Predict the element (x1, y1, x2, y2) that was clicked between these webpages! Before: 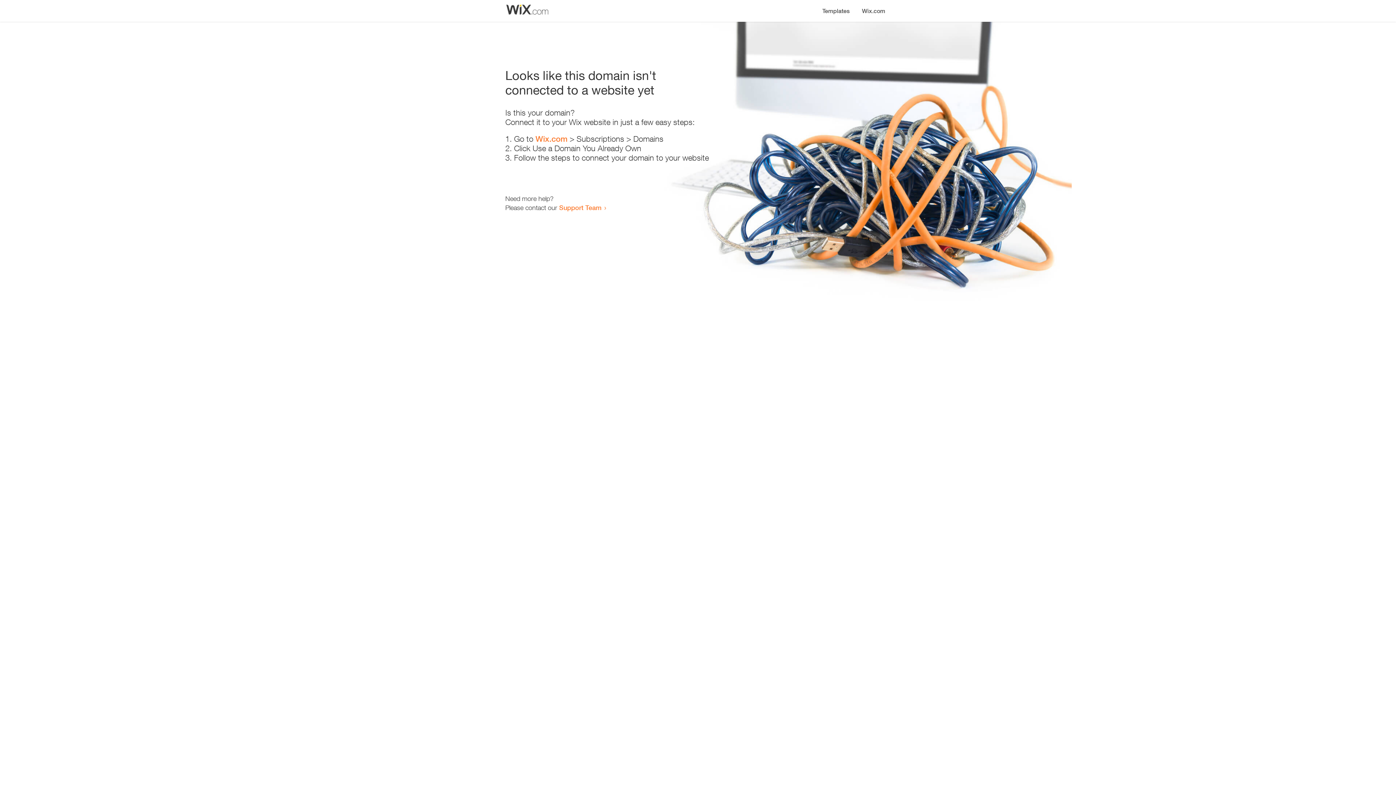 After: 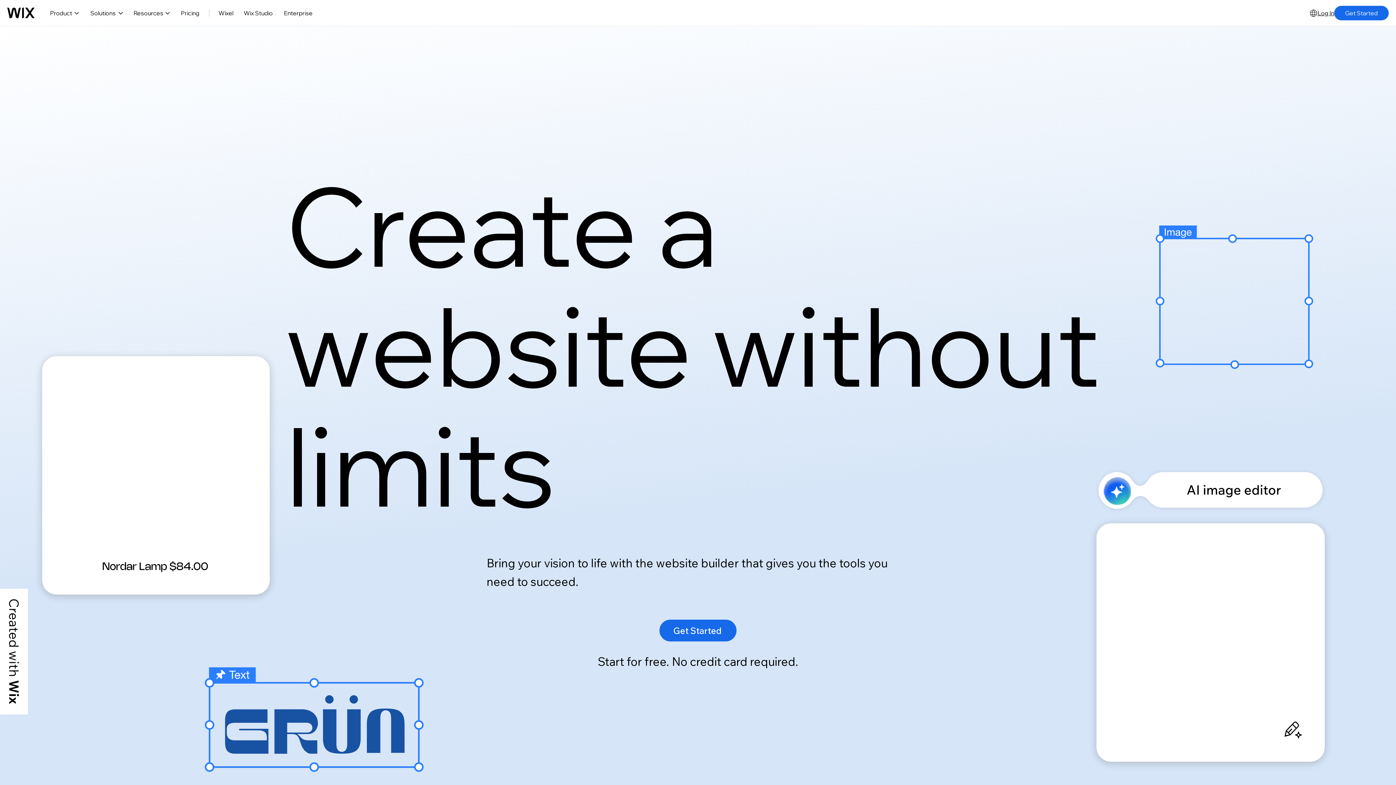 Action: label: Wix.com bbox: (856, 0, 890, 14)